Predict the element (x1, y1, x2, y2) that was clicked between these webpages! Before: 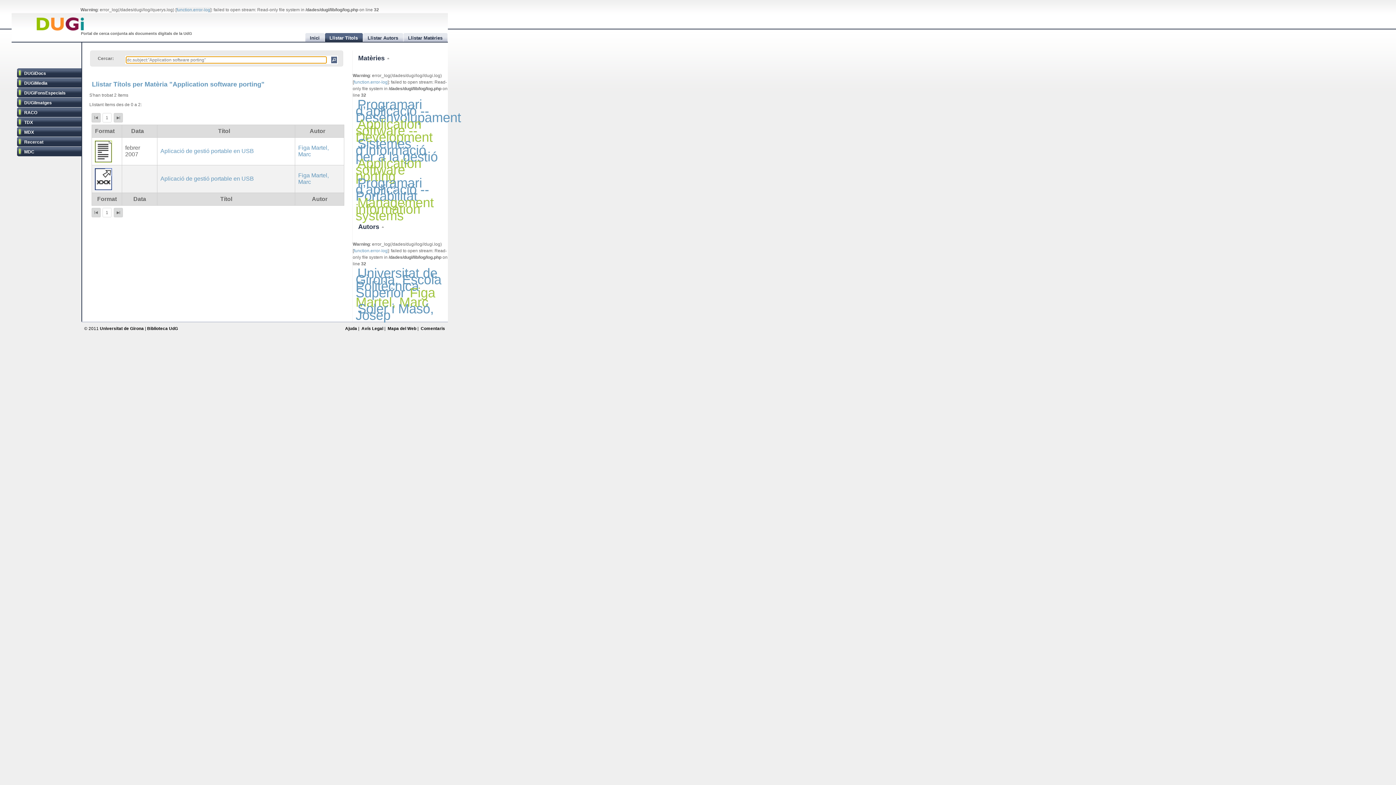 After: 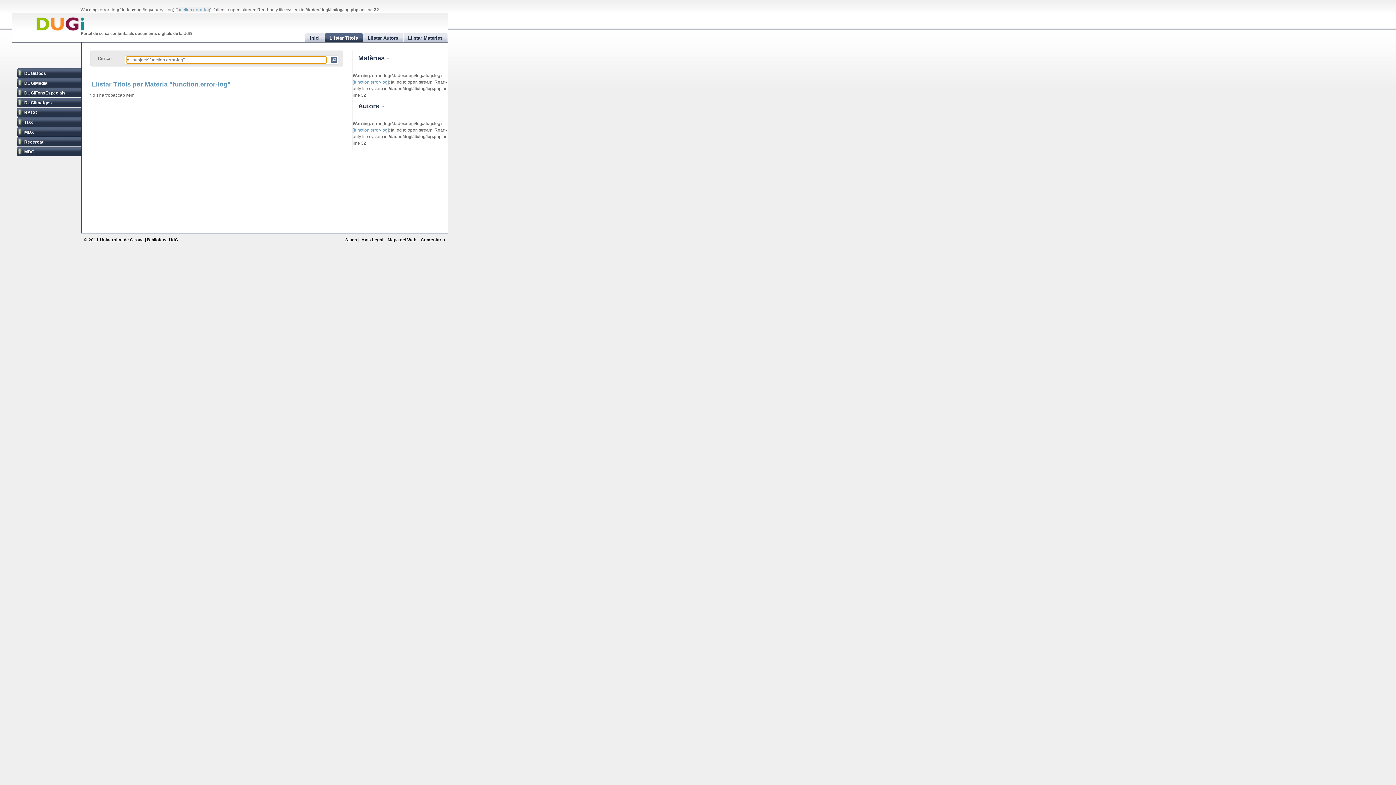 Action: label: function.error-log bbox: (353, 248, 387, 253)